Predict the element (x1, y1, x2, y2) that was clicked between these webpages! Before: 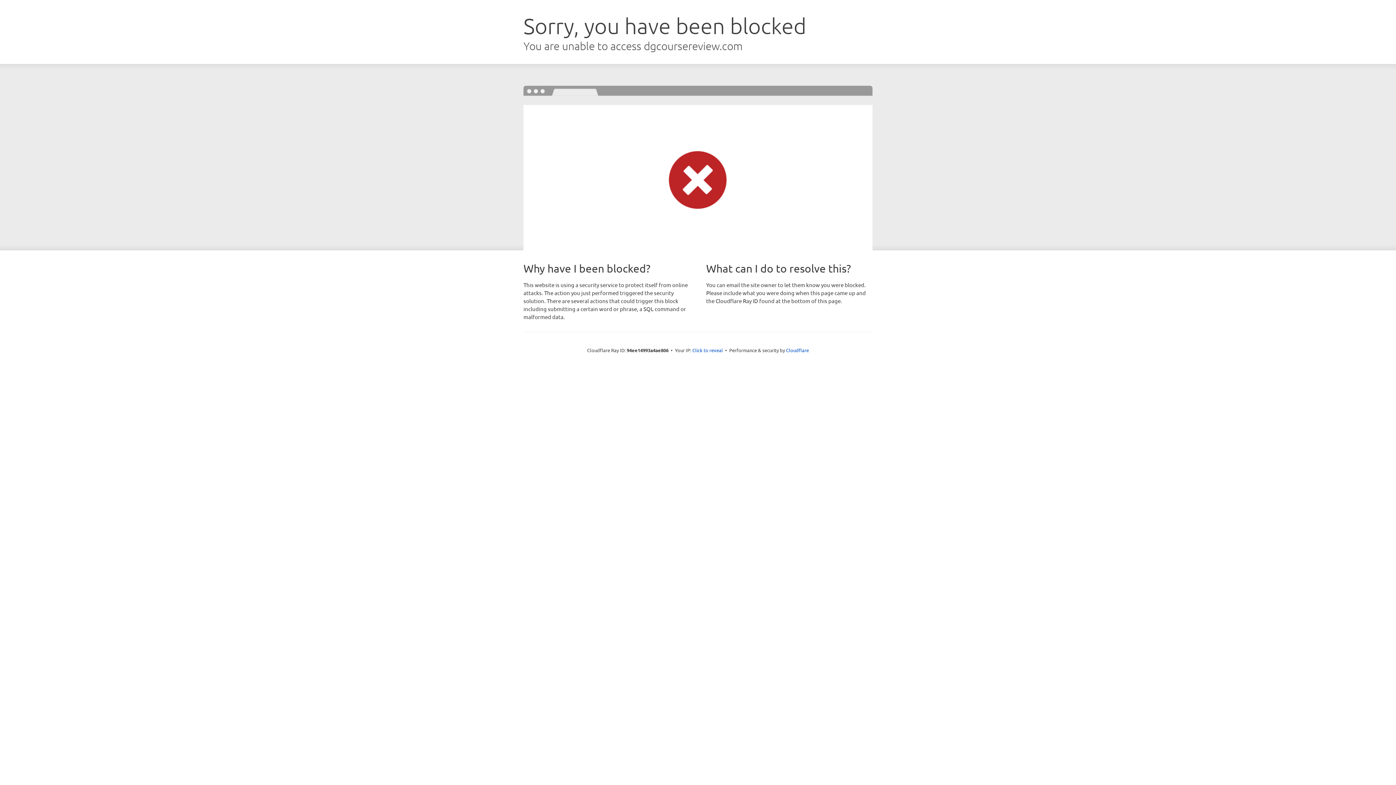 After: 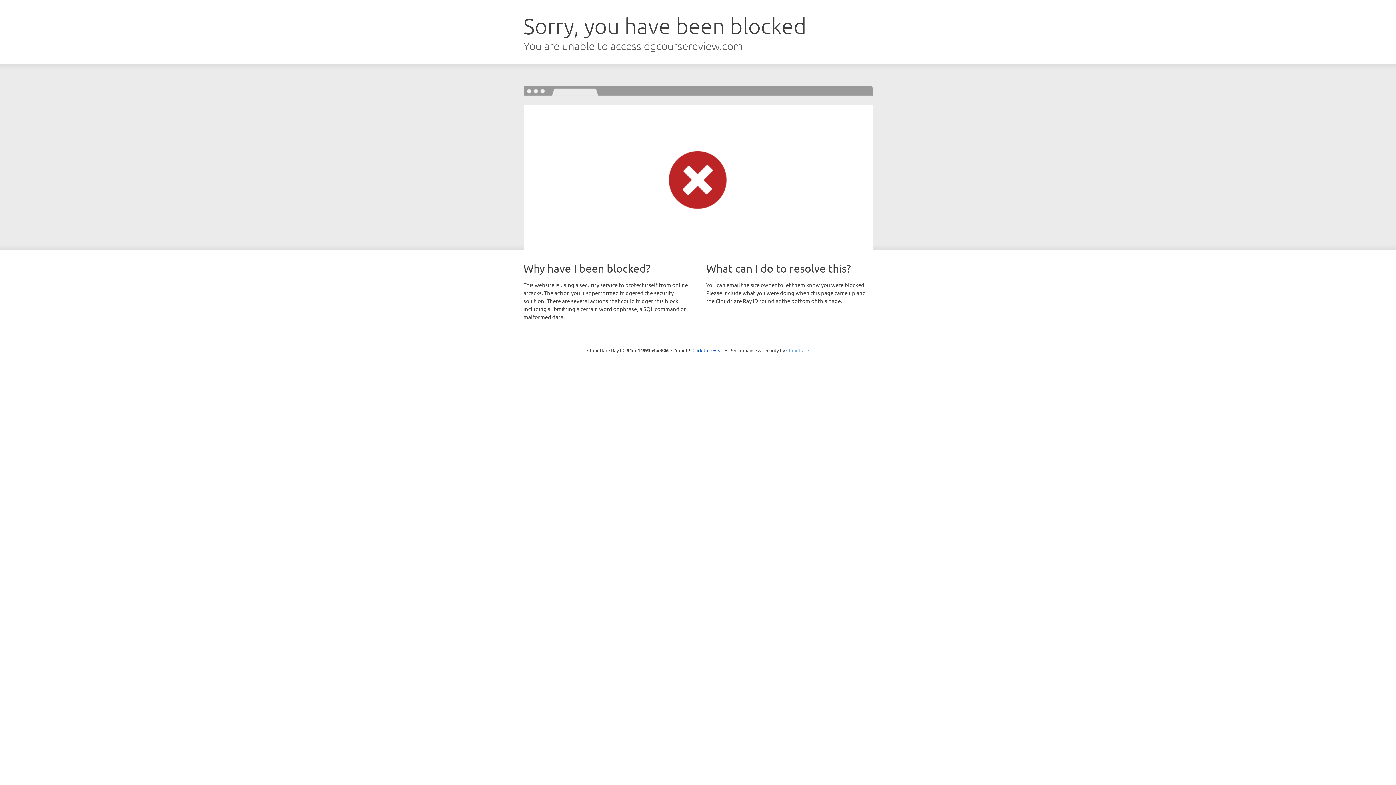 Action: label: Cloudflare bbox: (786, 347, 809, 353)